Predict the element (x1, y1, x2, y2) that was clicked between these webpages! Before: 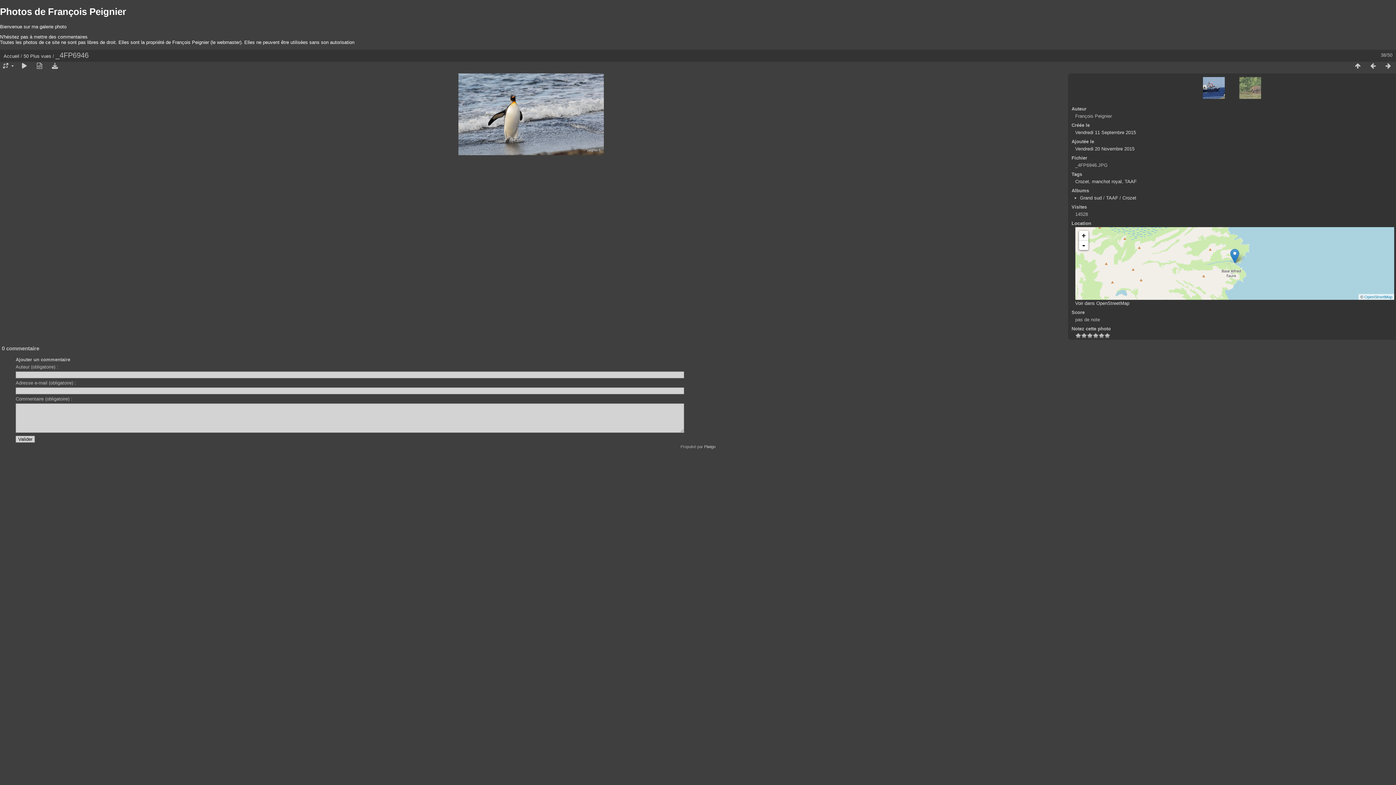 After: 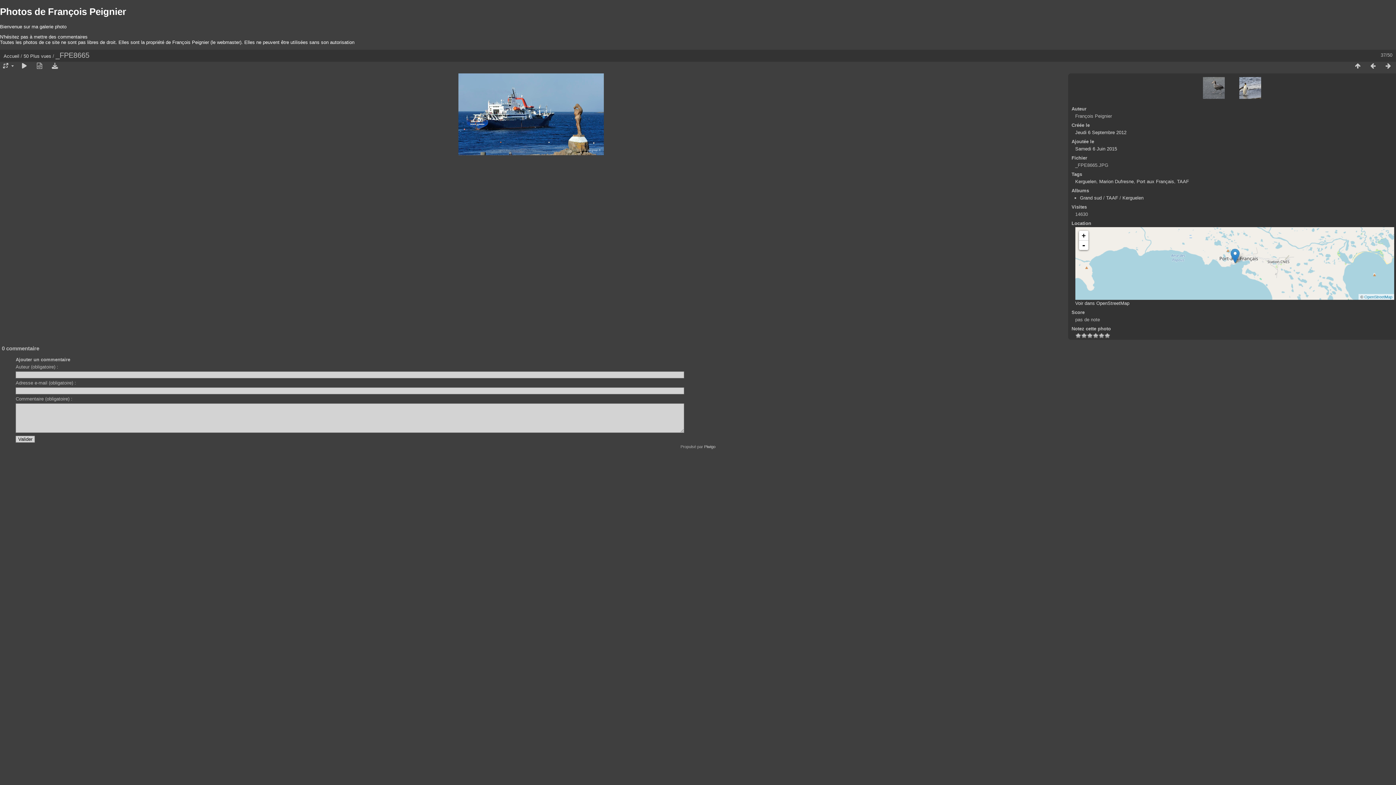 Action: bbox: (1365, 62, 1381, 69)